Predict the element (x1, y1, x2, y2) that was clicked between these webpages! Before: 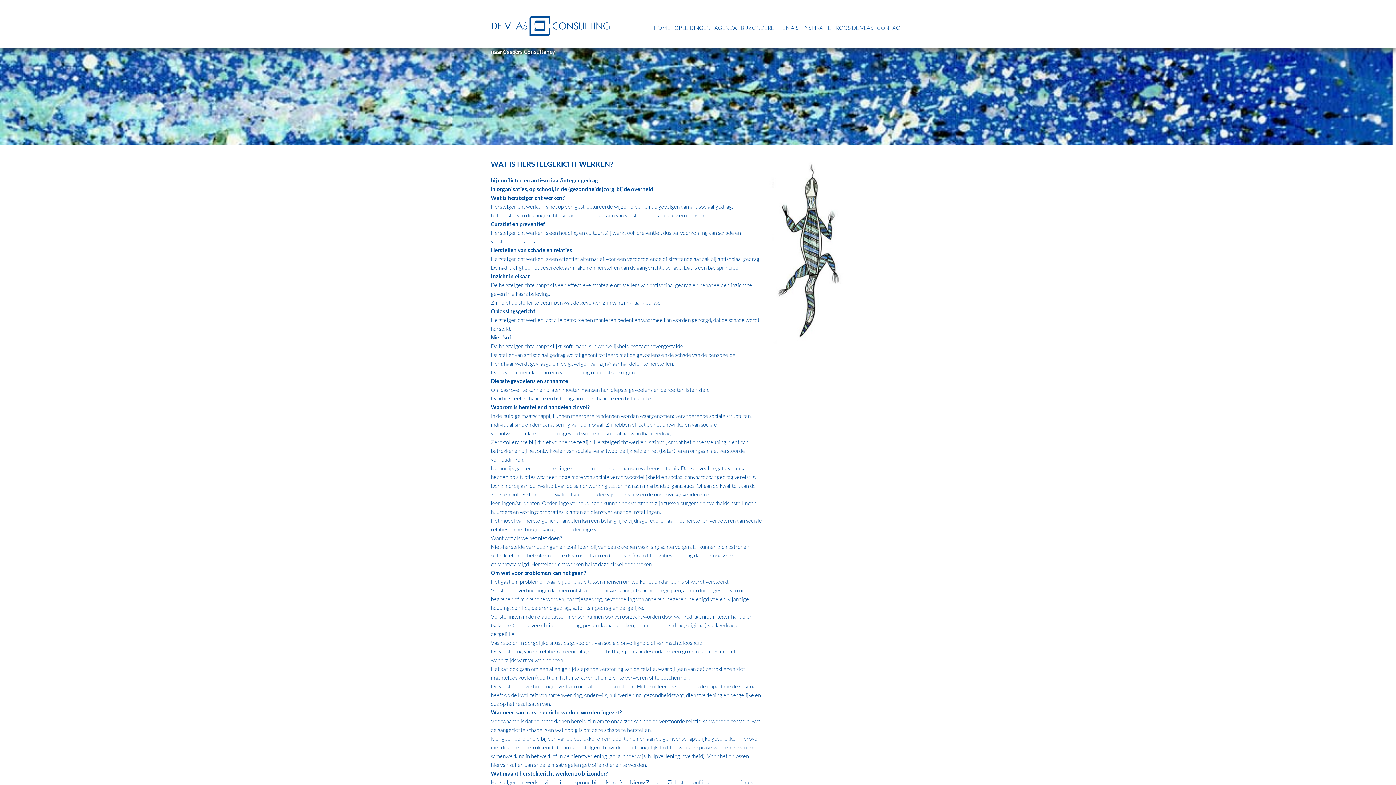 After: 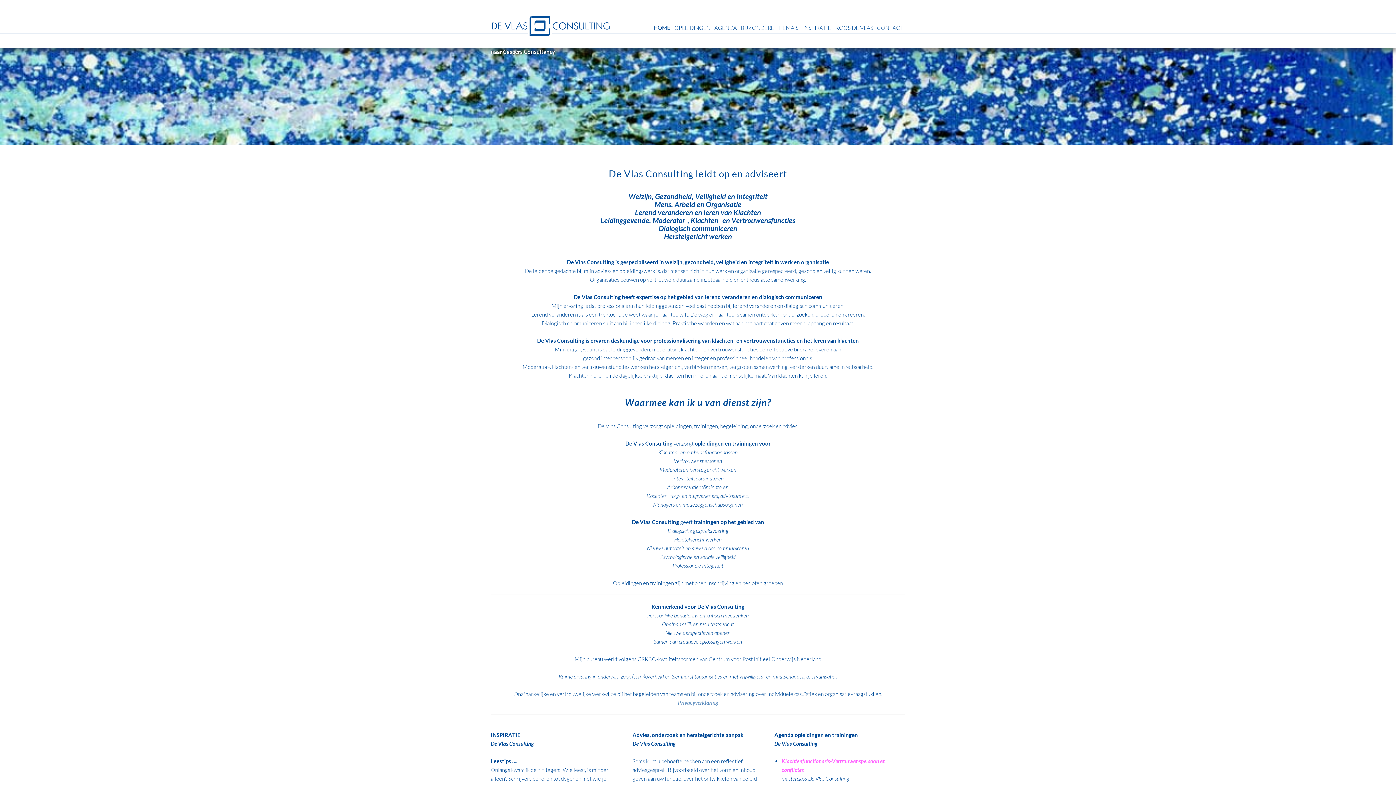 Action: bbox: (490, 22, 621, 28)